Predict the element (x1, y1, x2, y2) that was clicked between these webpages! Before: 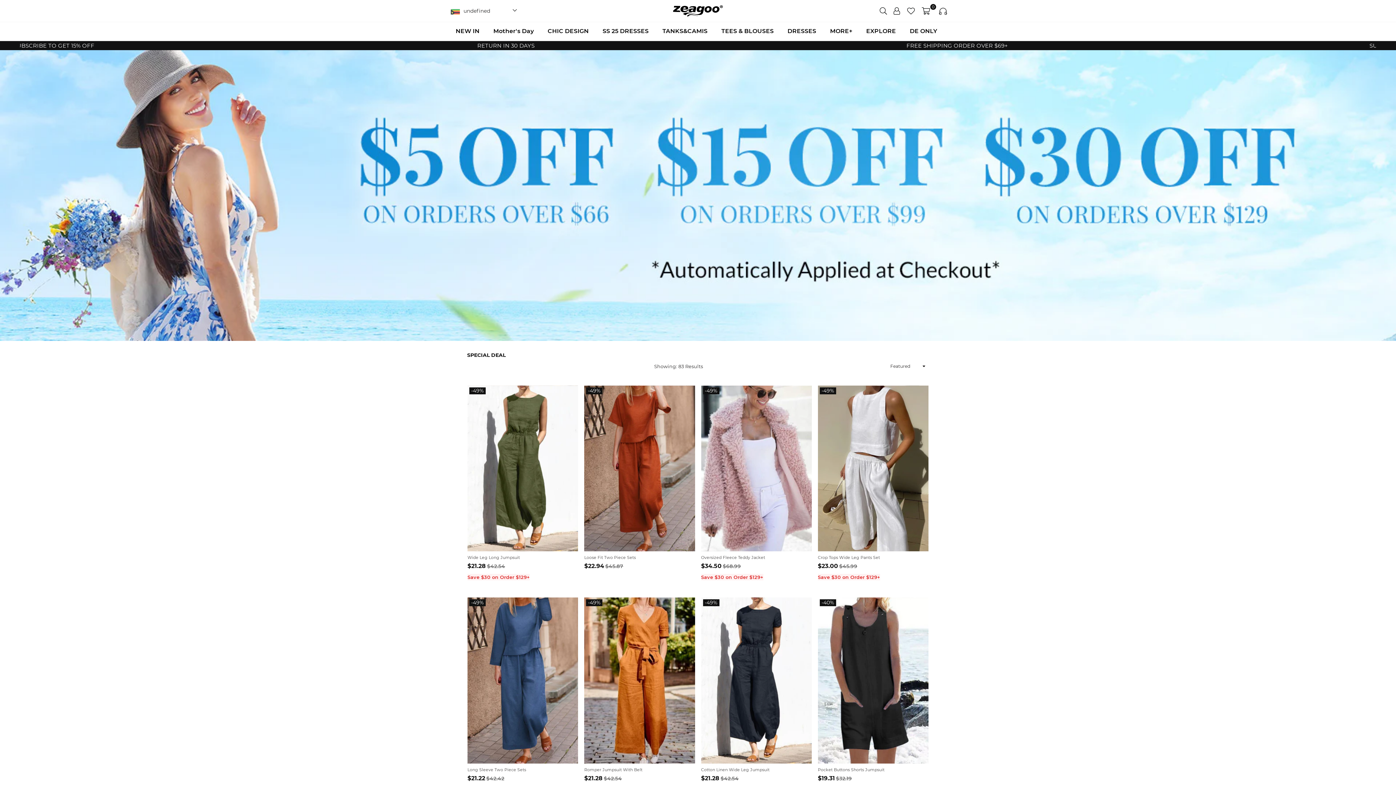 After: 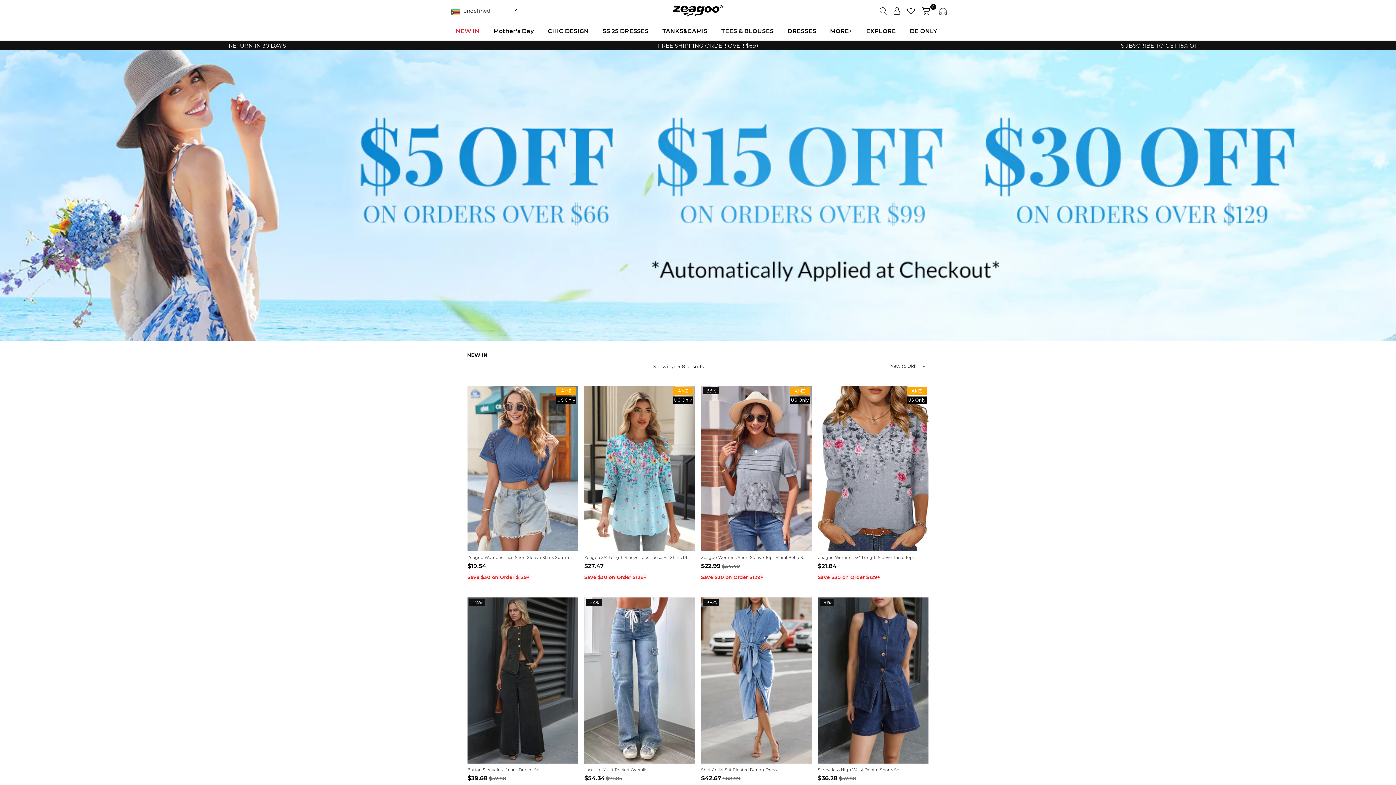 Action: label: NEW IN bbox: (450, 22, 485, 40)